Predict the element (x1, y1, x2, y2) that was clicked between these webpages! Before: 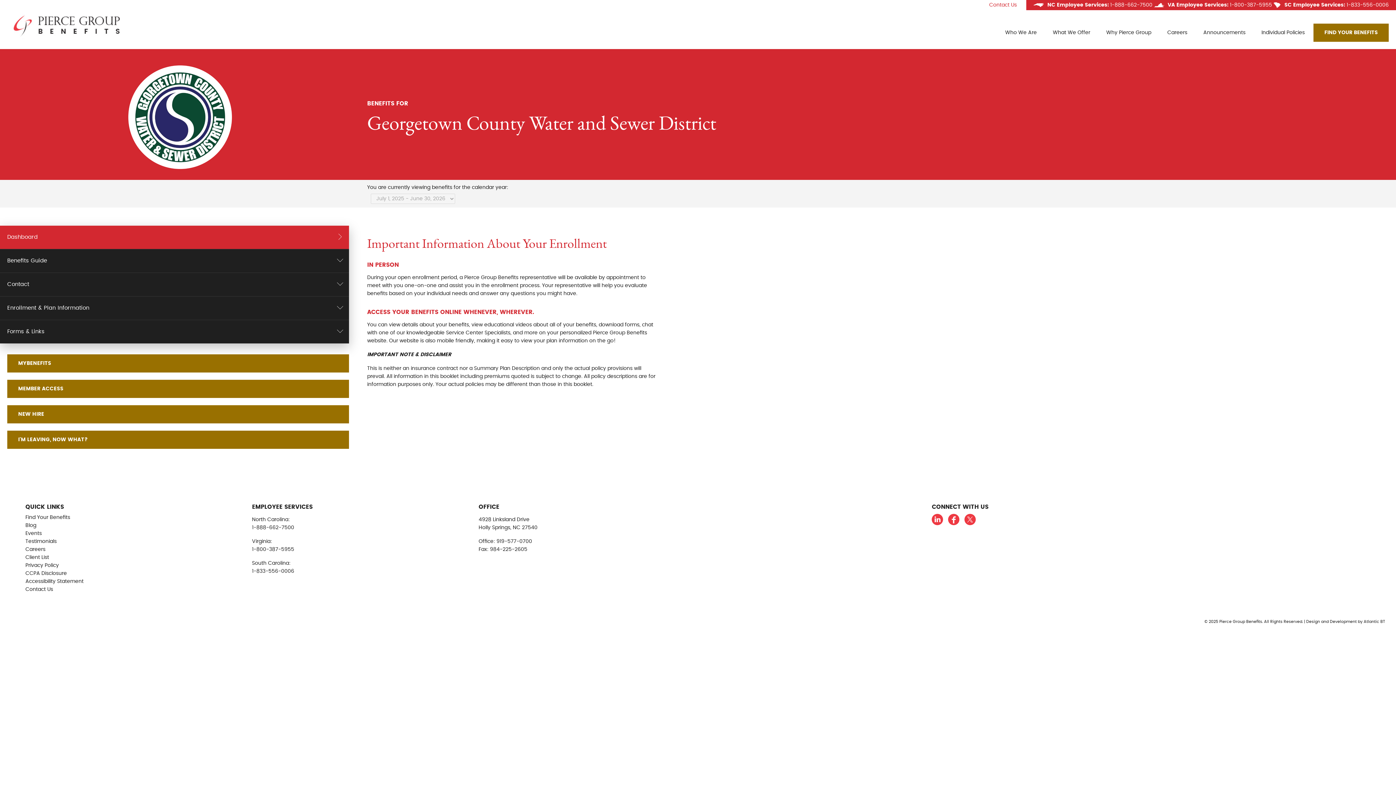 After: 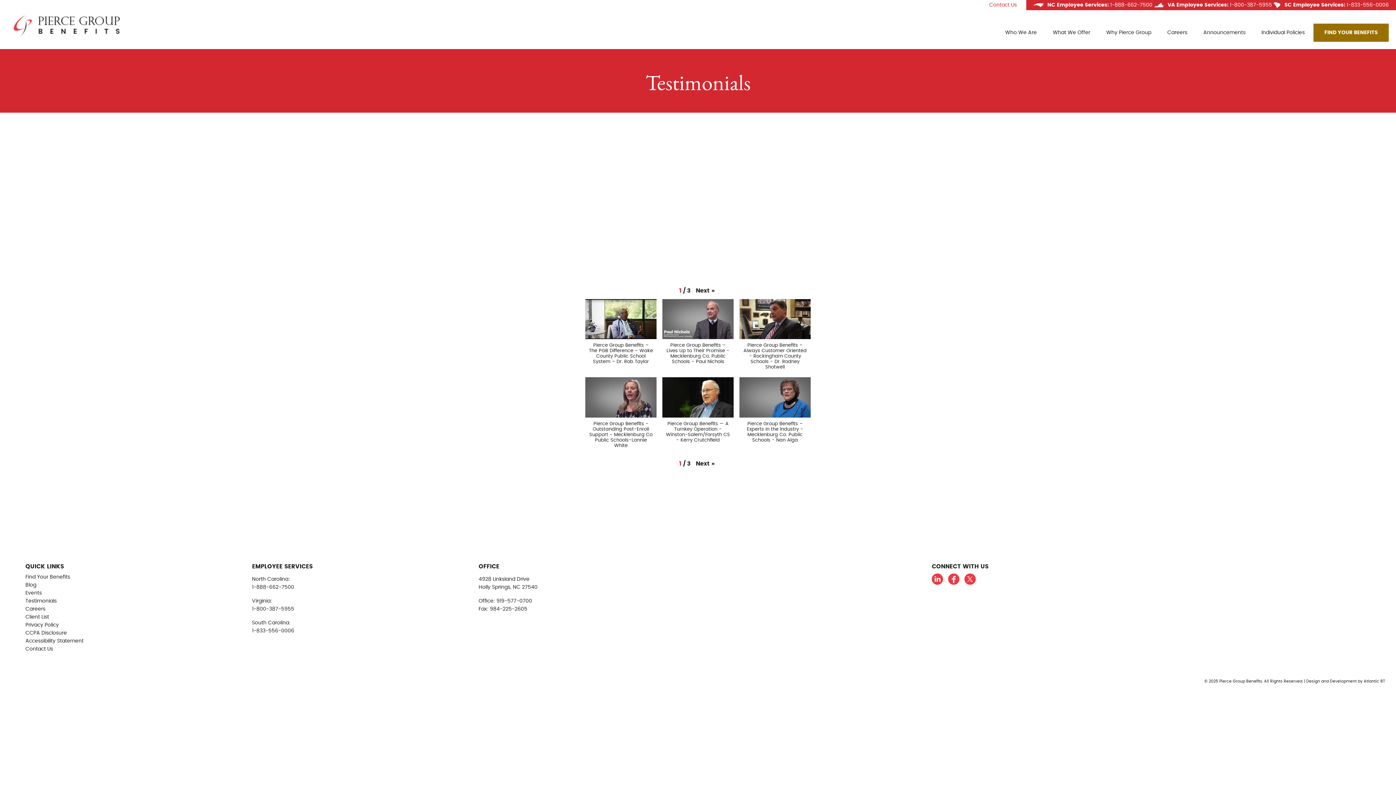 Action: bbox: (25, 539, 56, 544) label: Testimonials